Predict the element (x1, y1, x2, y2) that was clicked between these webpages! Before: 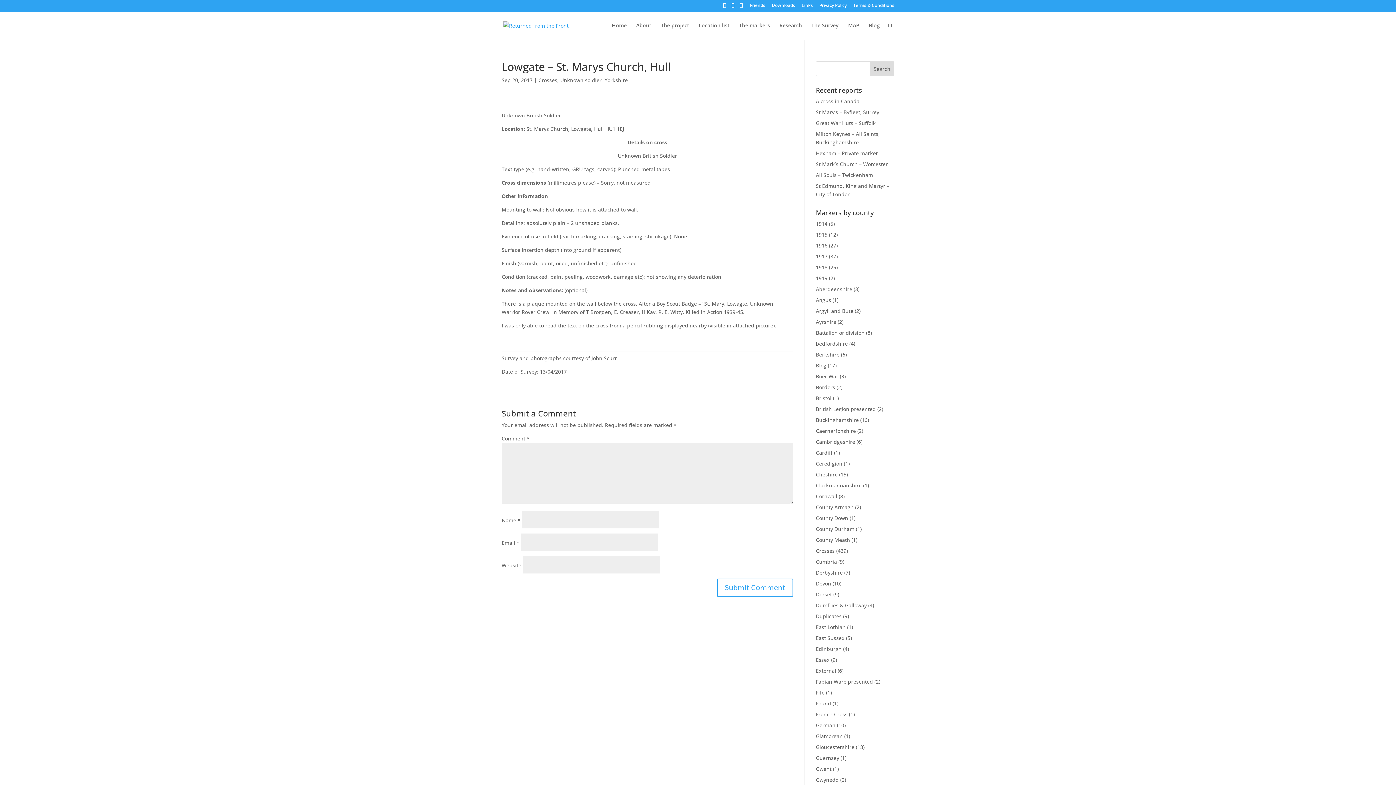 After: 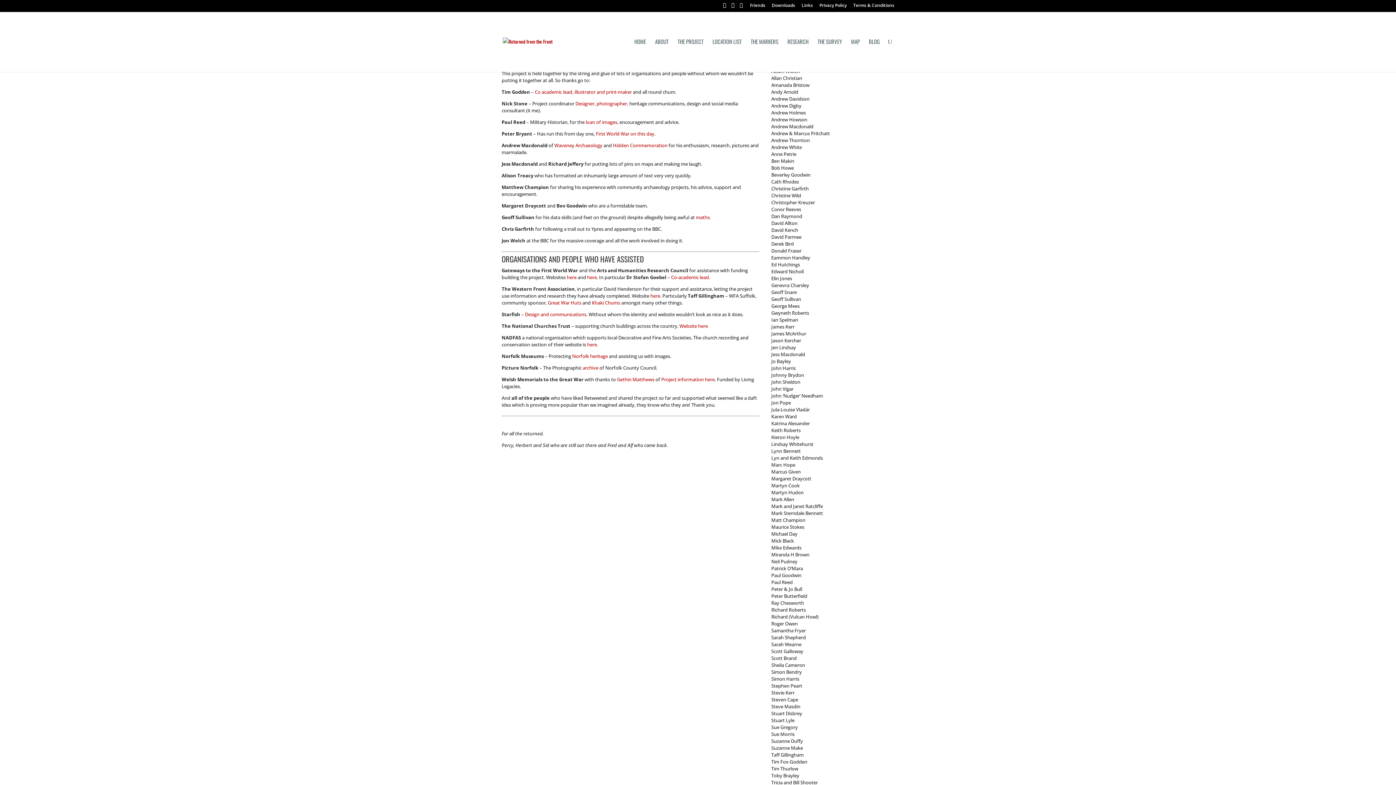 Action: bbox: (750, 3, 765, 10) label: Friends